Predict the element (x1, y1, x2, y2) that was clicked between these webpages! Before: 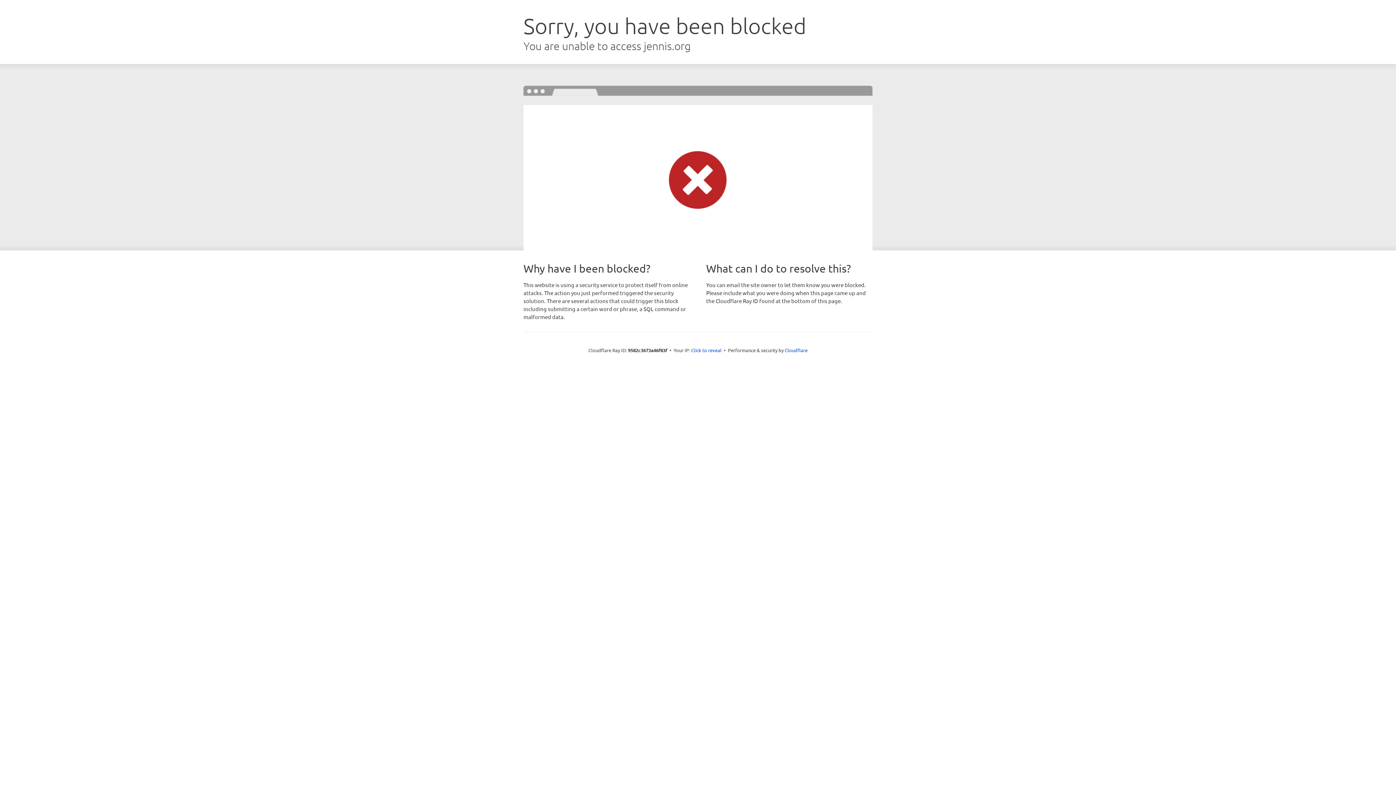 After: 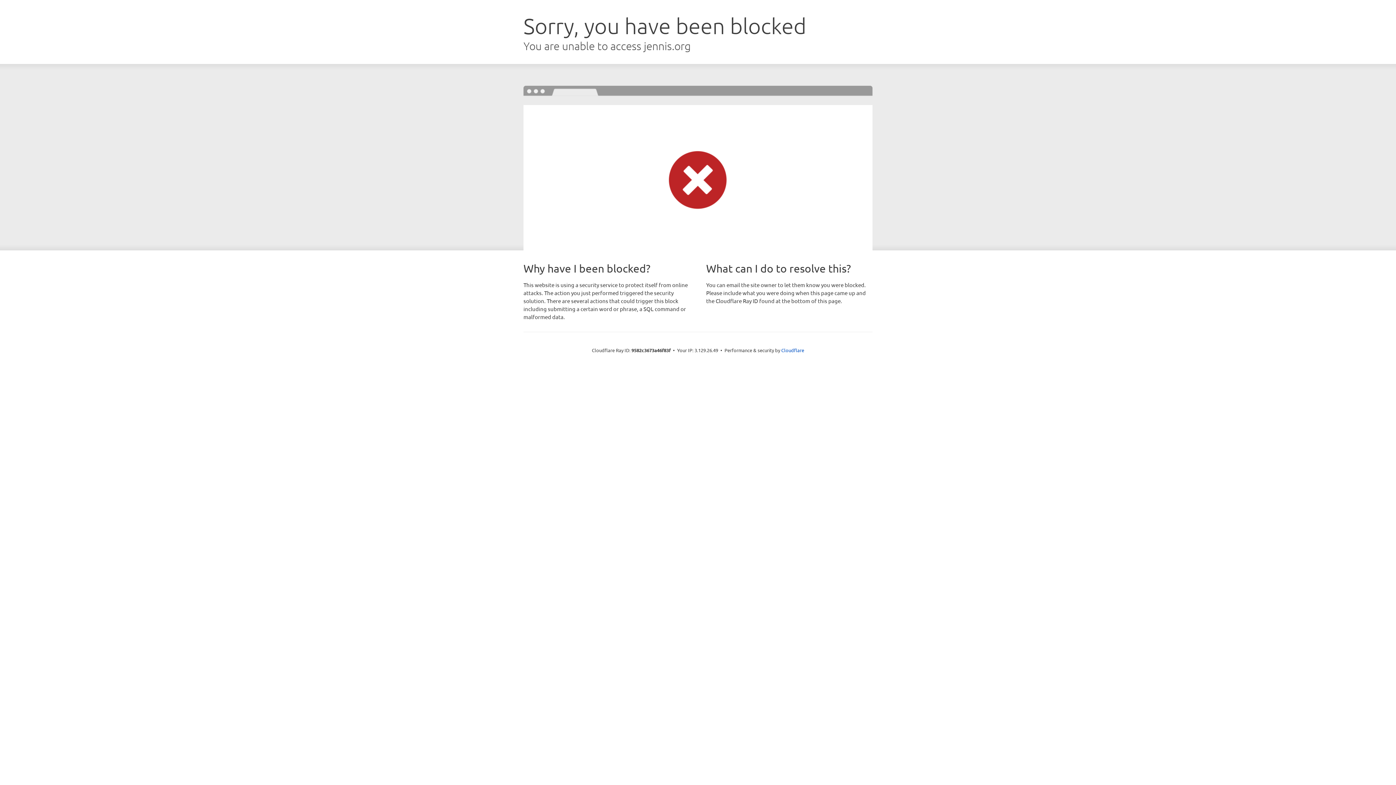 Action: label: Click to reveal bbox: (691, 346, 721, 353)